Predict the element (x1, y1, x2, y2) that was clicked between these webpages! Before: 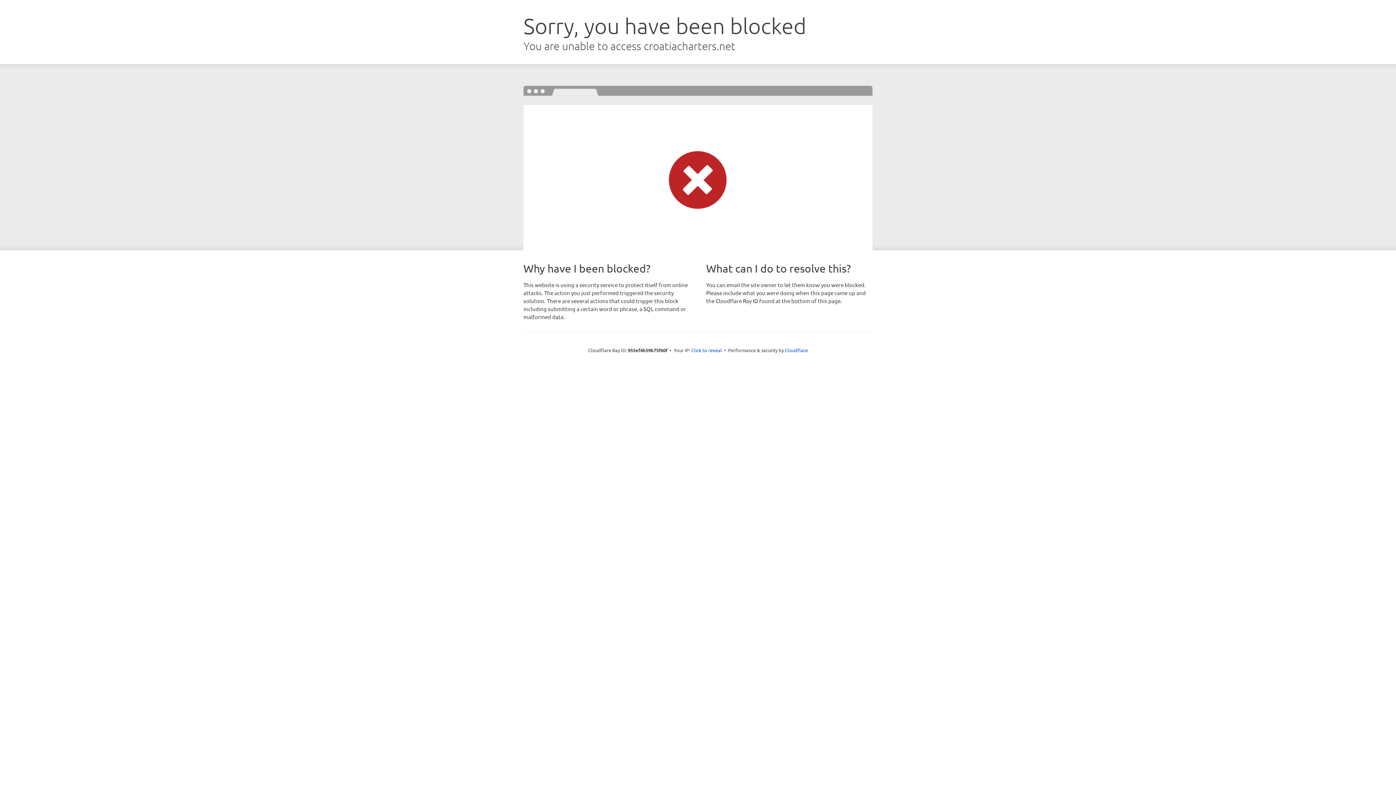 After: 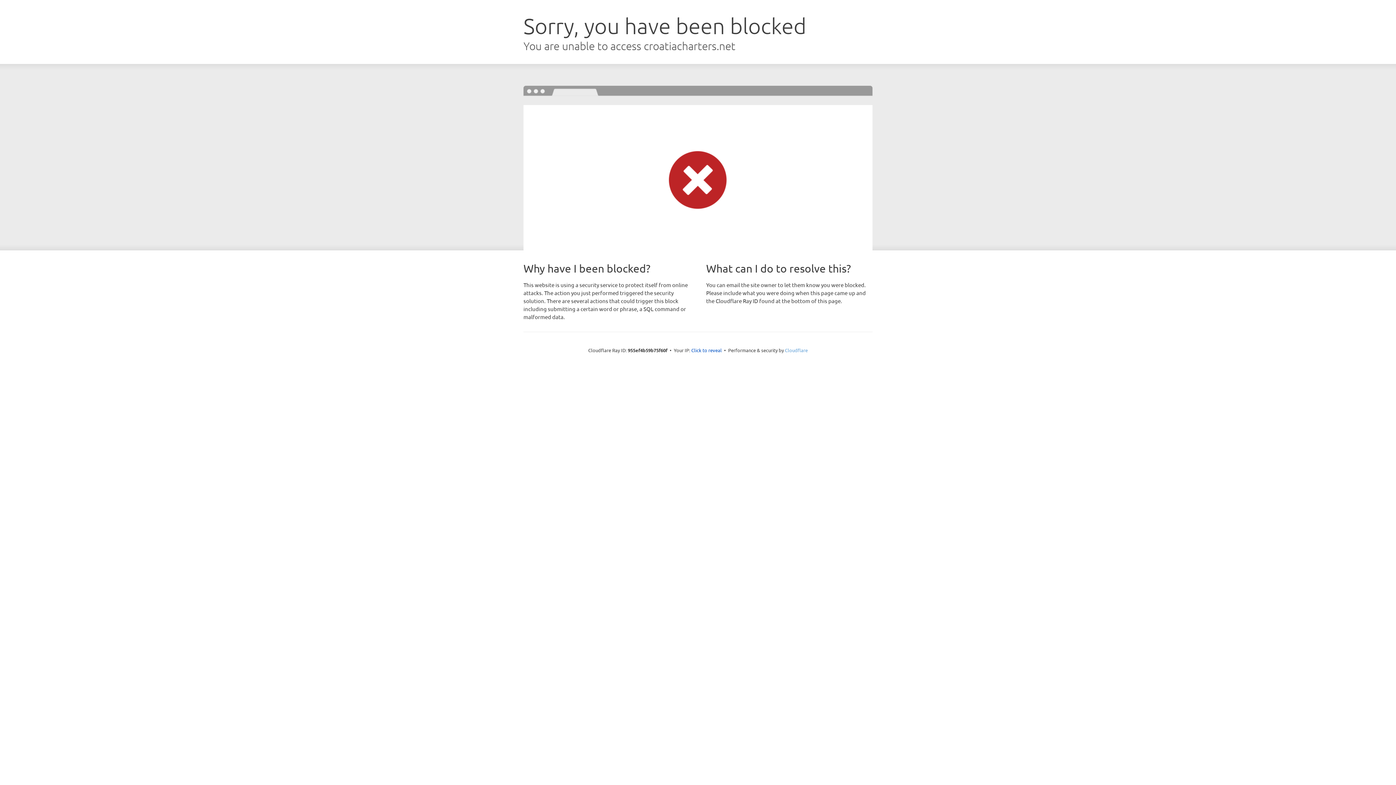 Action: bbox: (785, 347, 808, 353) label: Cloudflare